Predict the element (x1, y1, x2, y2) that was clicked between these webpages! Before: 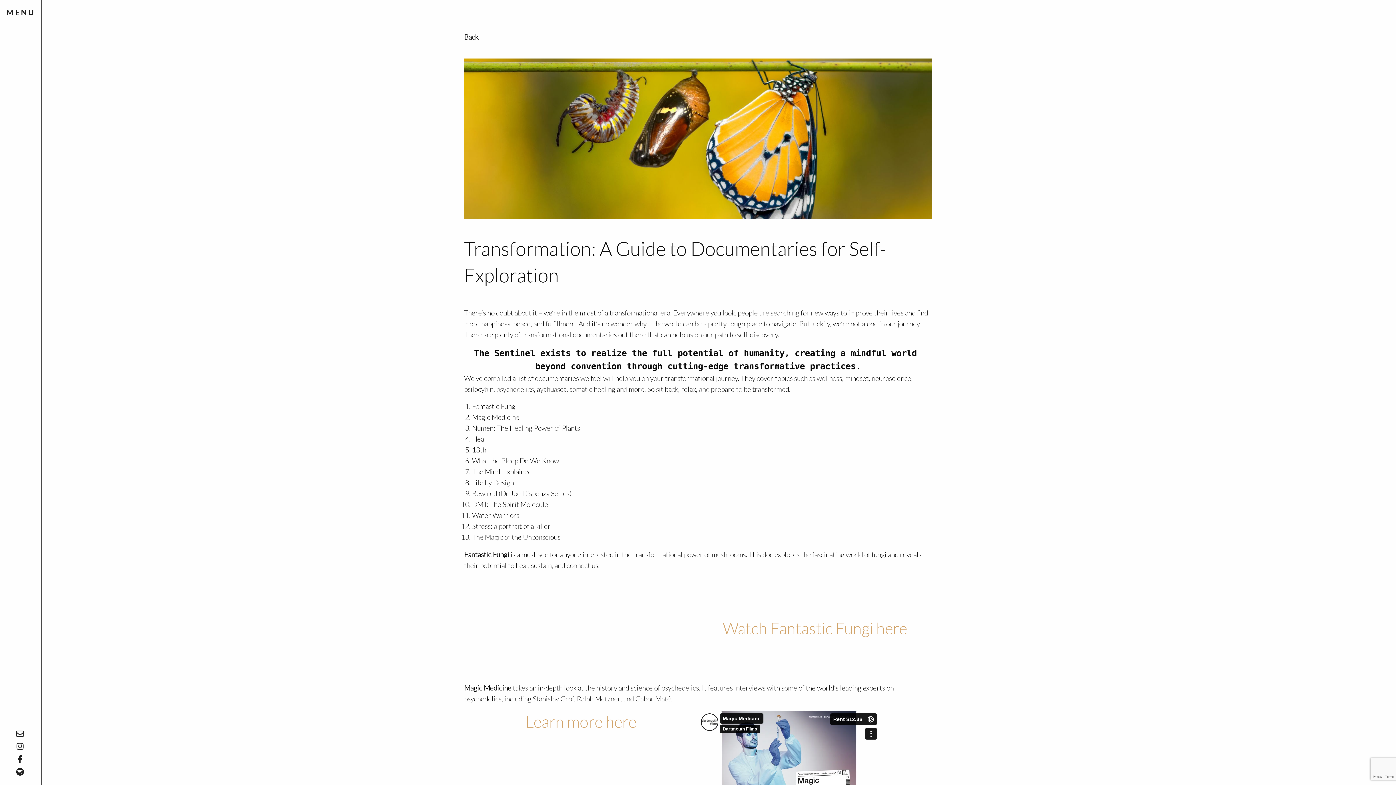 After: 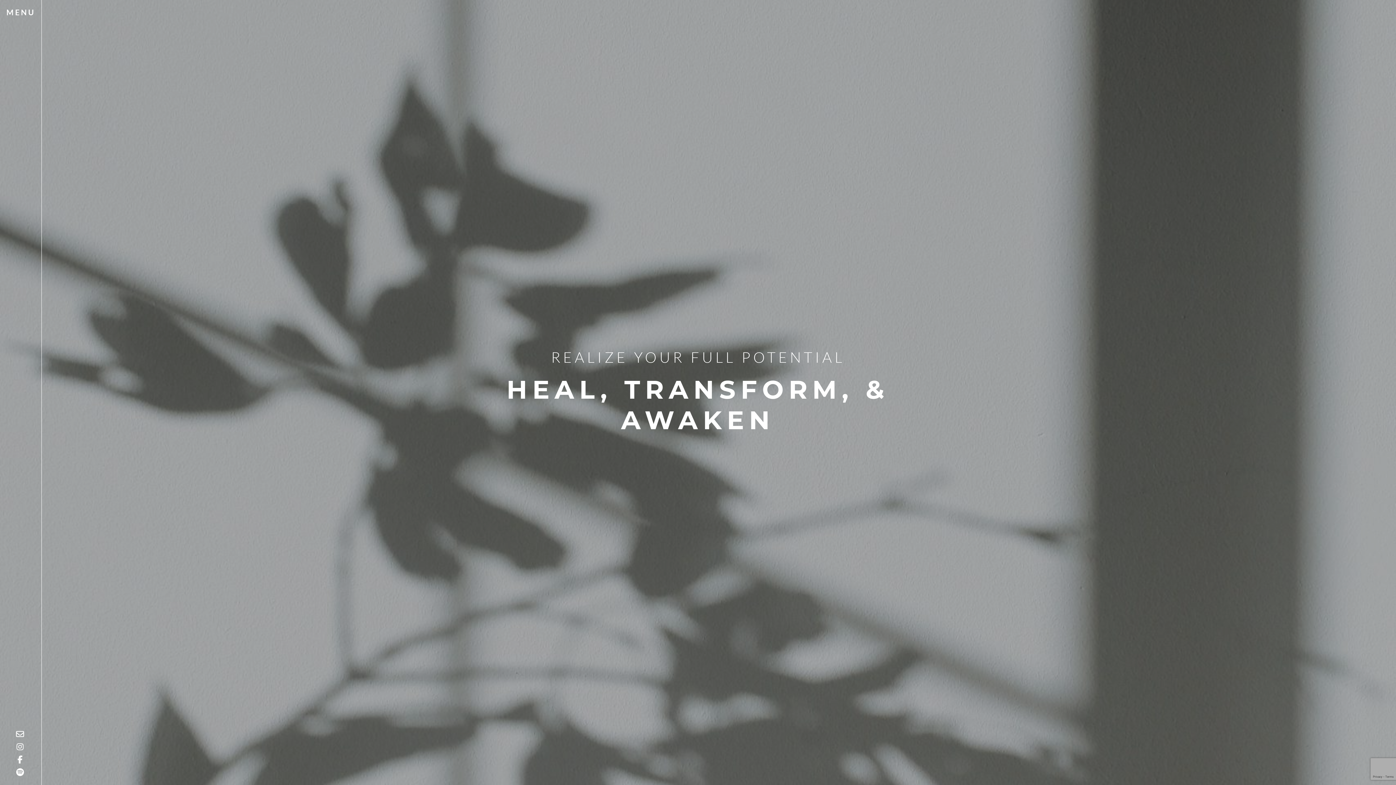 Action: bbox: (464, 32, 478, 43) label: Back